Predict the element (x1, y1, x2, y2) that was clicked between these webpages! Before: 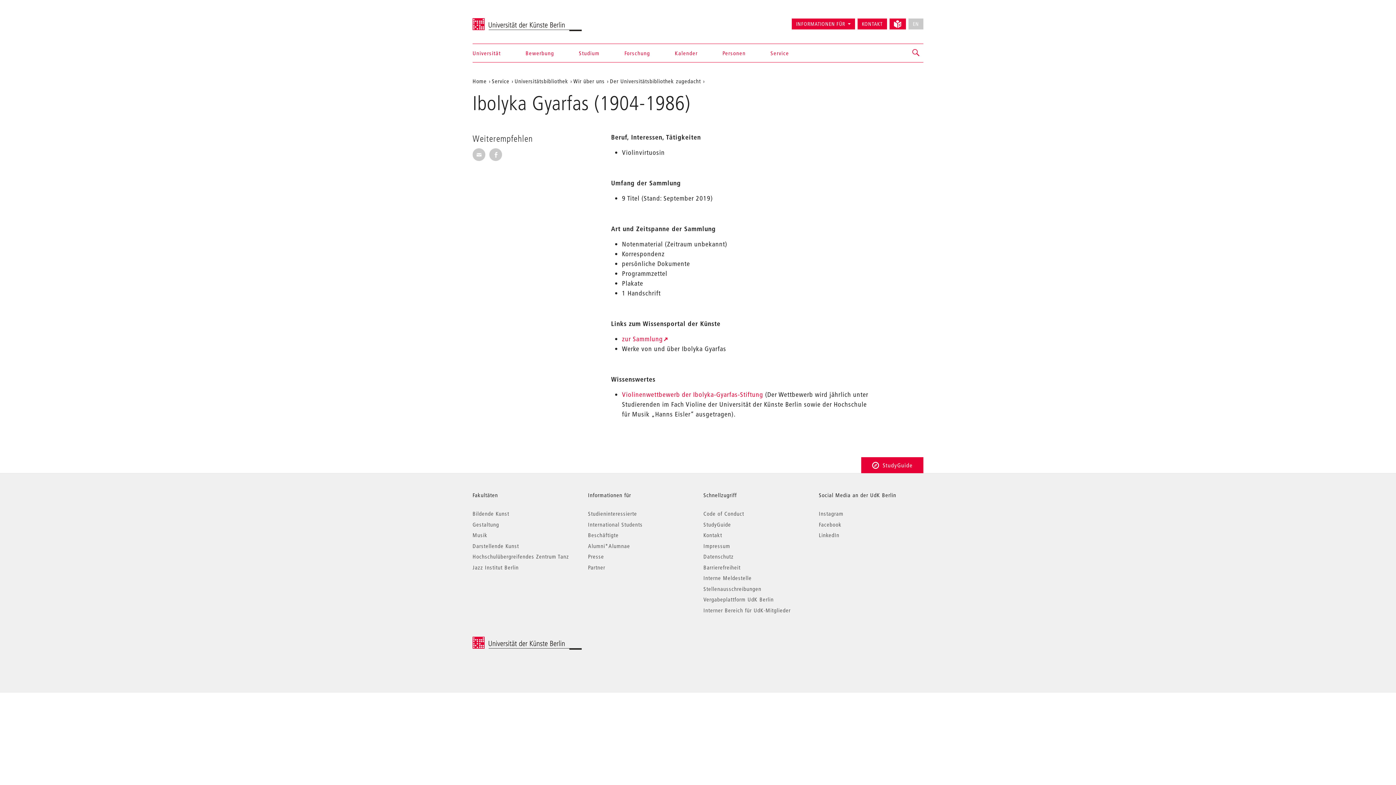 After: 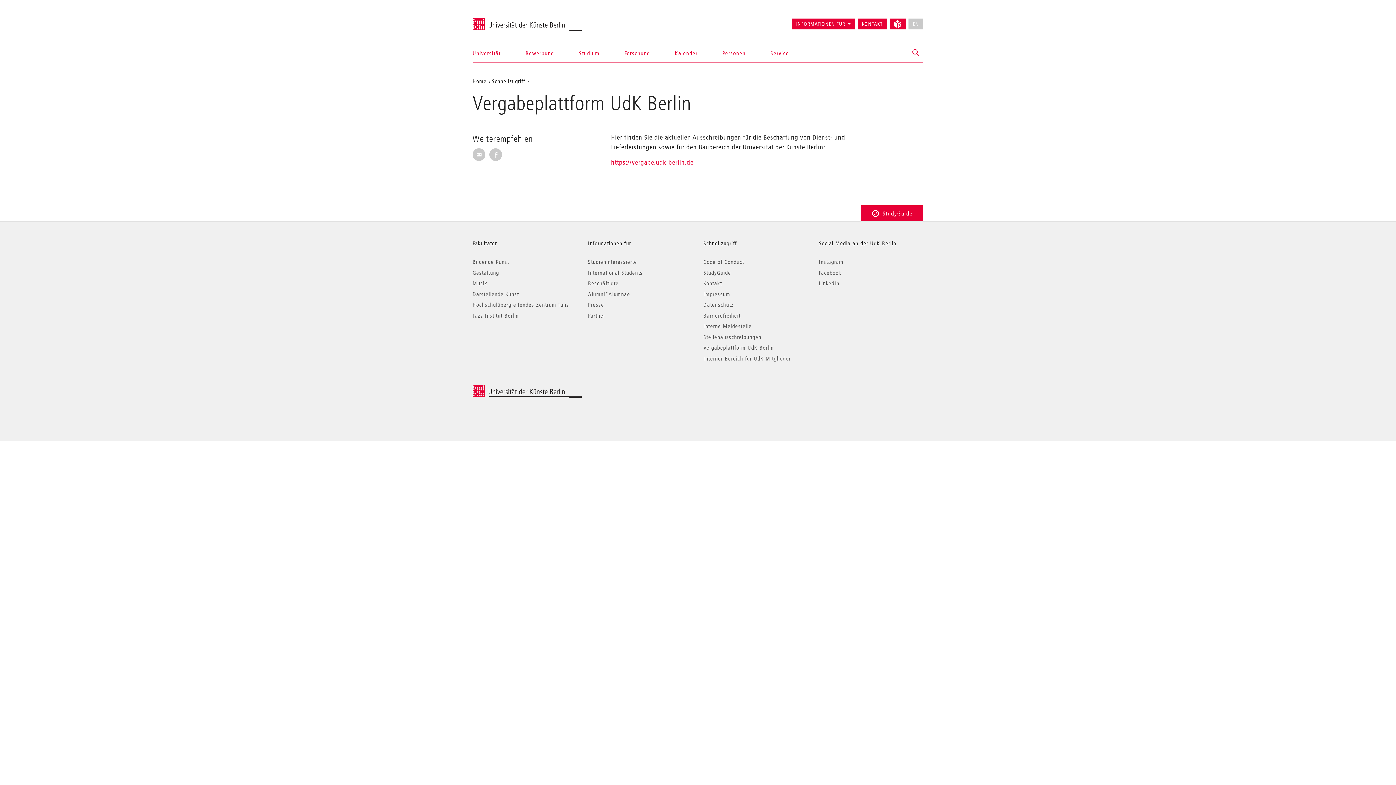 Action: label: Vergabeplattform UdK Berlin bbox: (703, 596, 773, 603)